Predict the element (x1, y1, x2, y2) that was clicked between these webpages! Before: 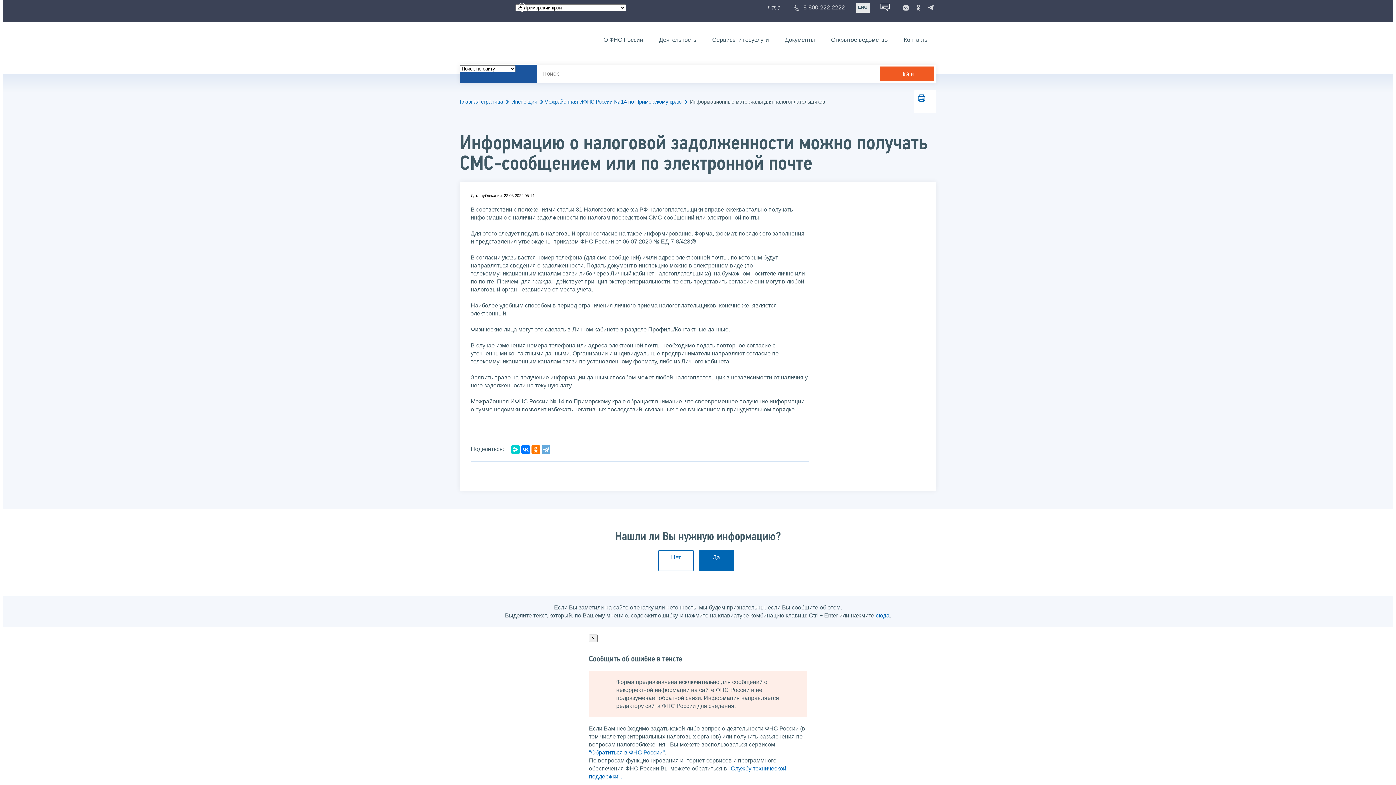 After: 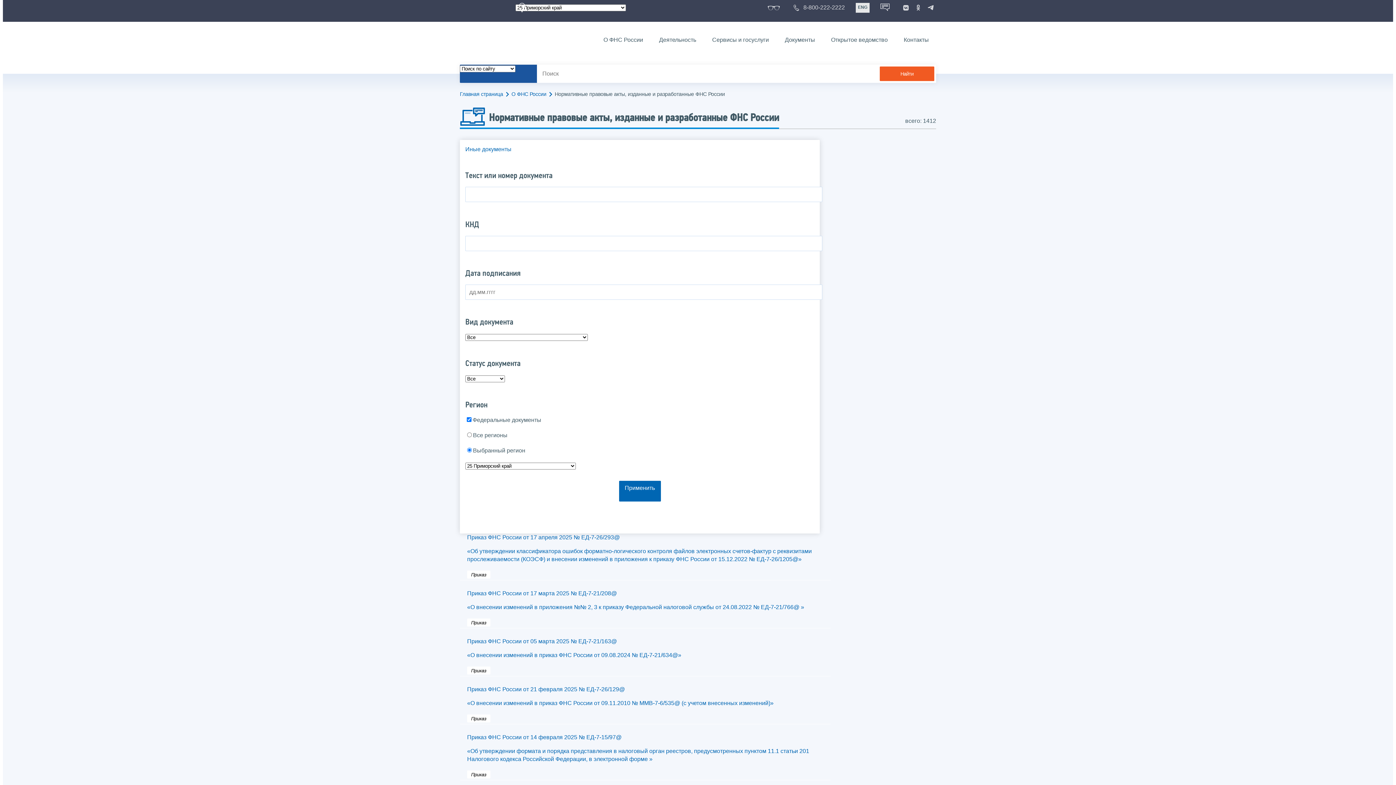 Action: label: Документы bbox: (777, 34, 822, 45)